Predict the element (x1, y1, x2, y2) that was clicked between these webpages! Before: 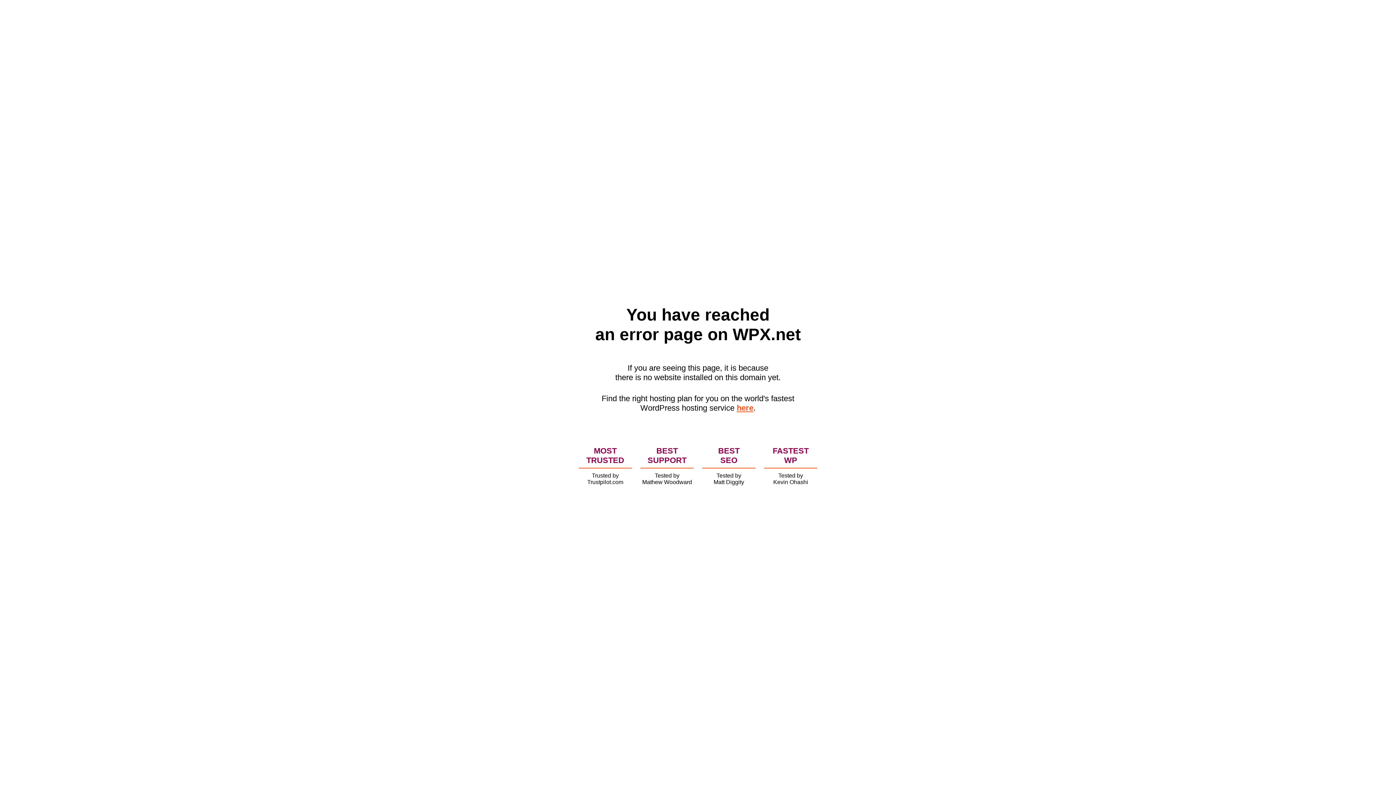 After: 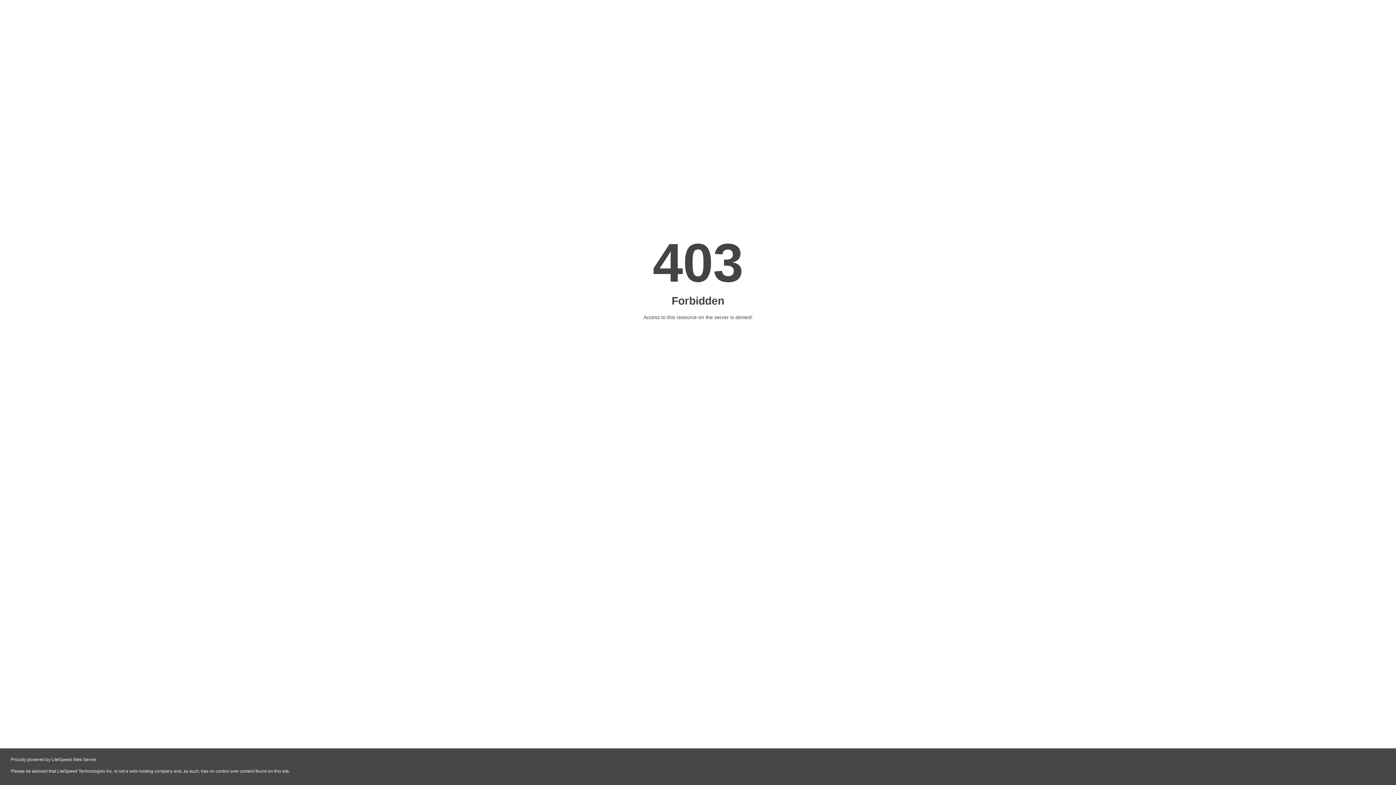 Action: bbox: (736, 403, 753, 412) label: here